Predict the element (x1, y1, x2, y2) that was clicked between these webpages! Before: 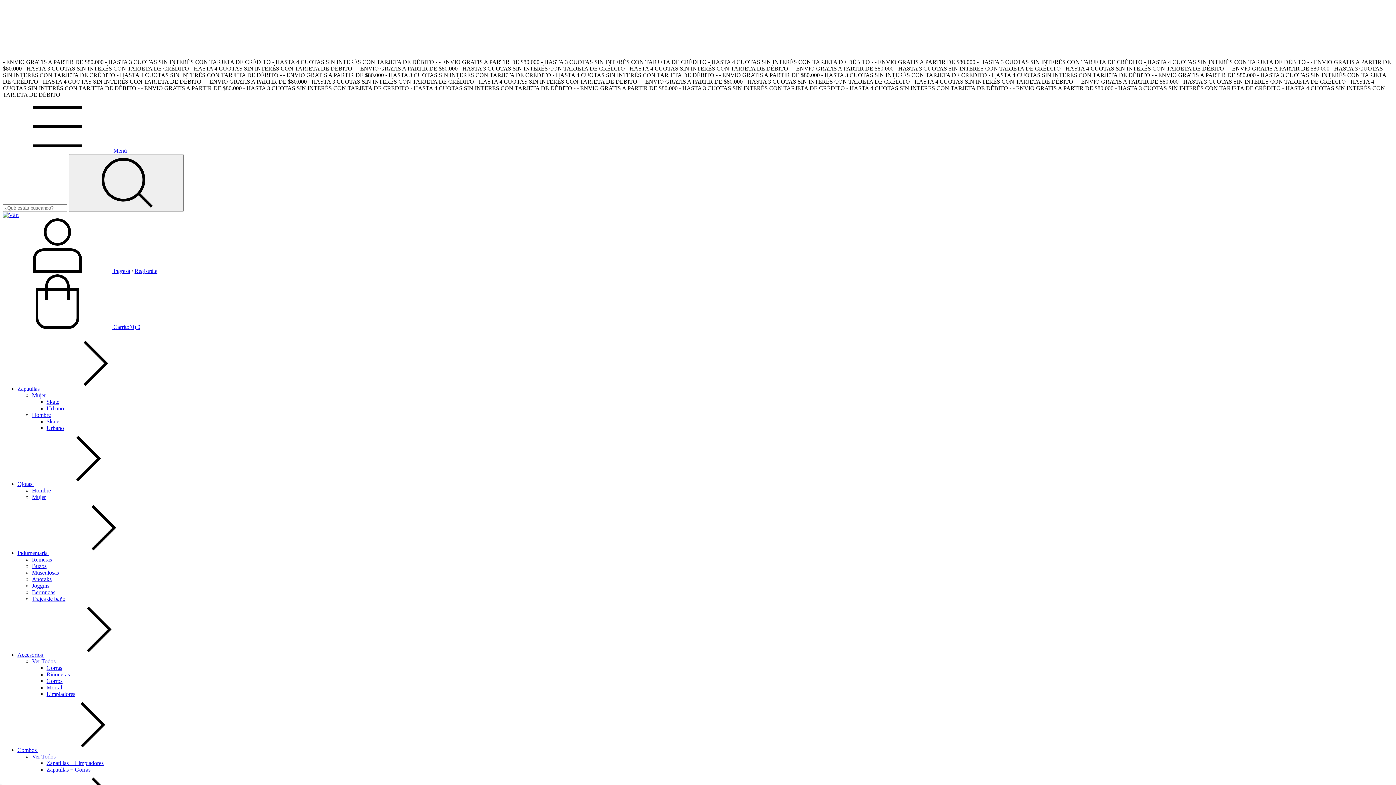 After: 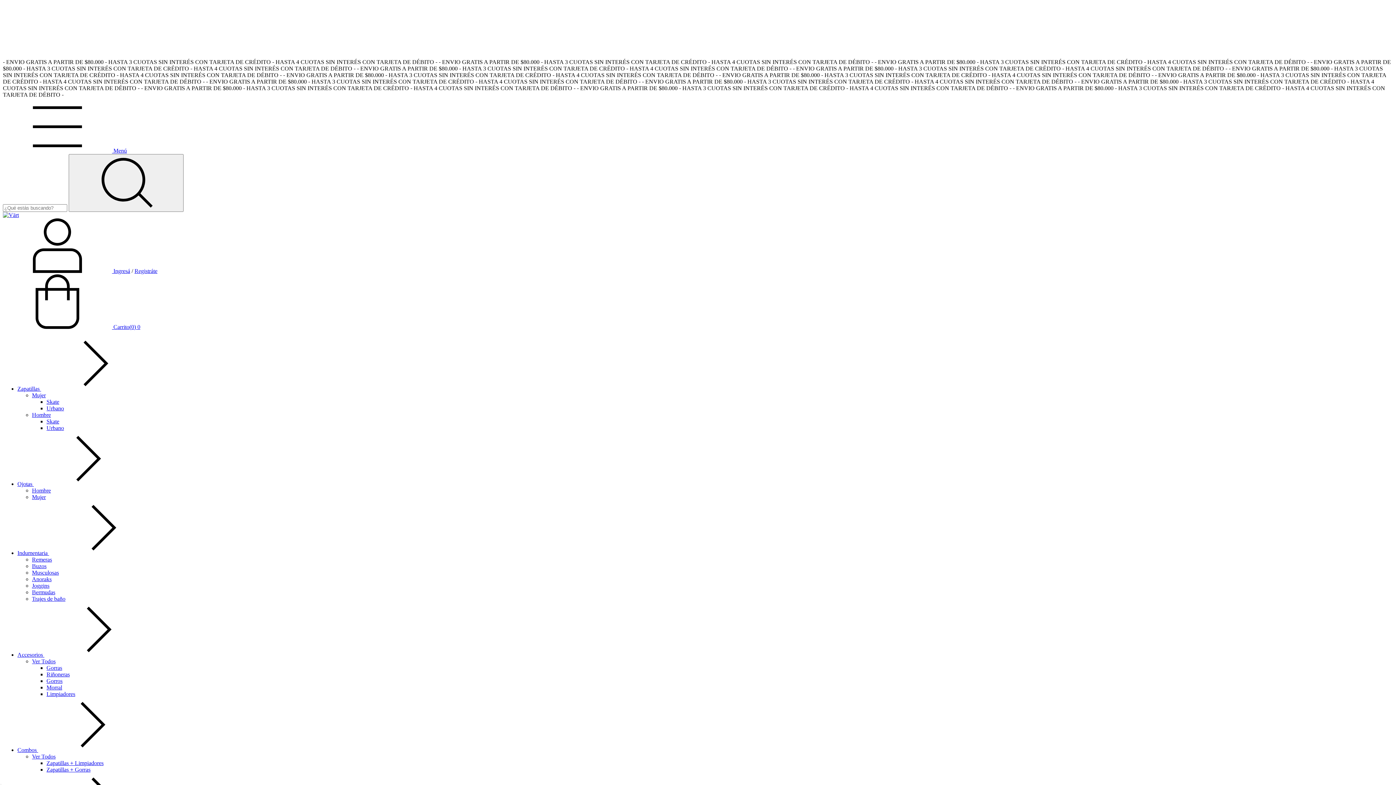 Action: label: Ver Todos bbox: (32, 753, 55, 760)